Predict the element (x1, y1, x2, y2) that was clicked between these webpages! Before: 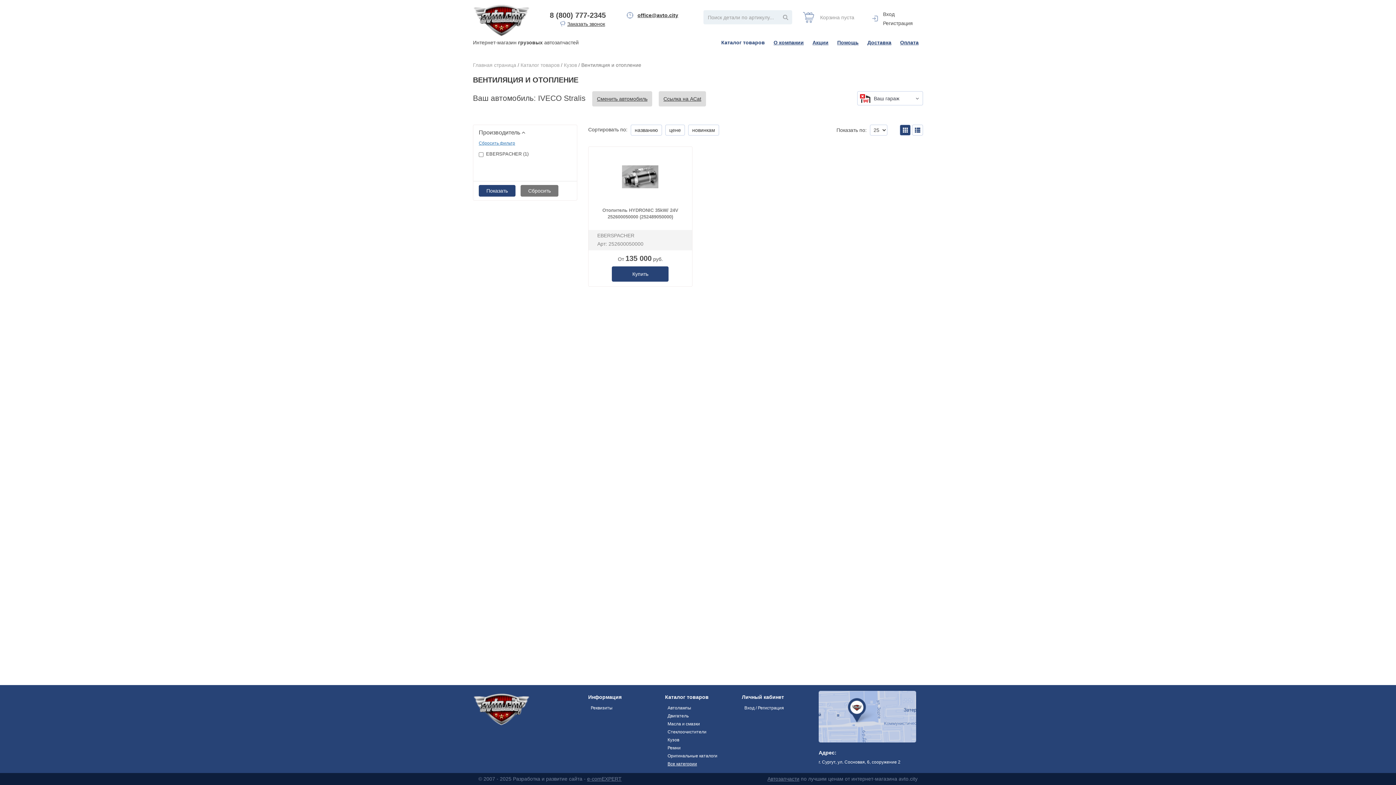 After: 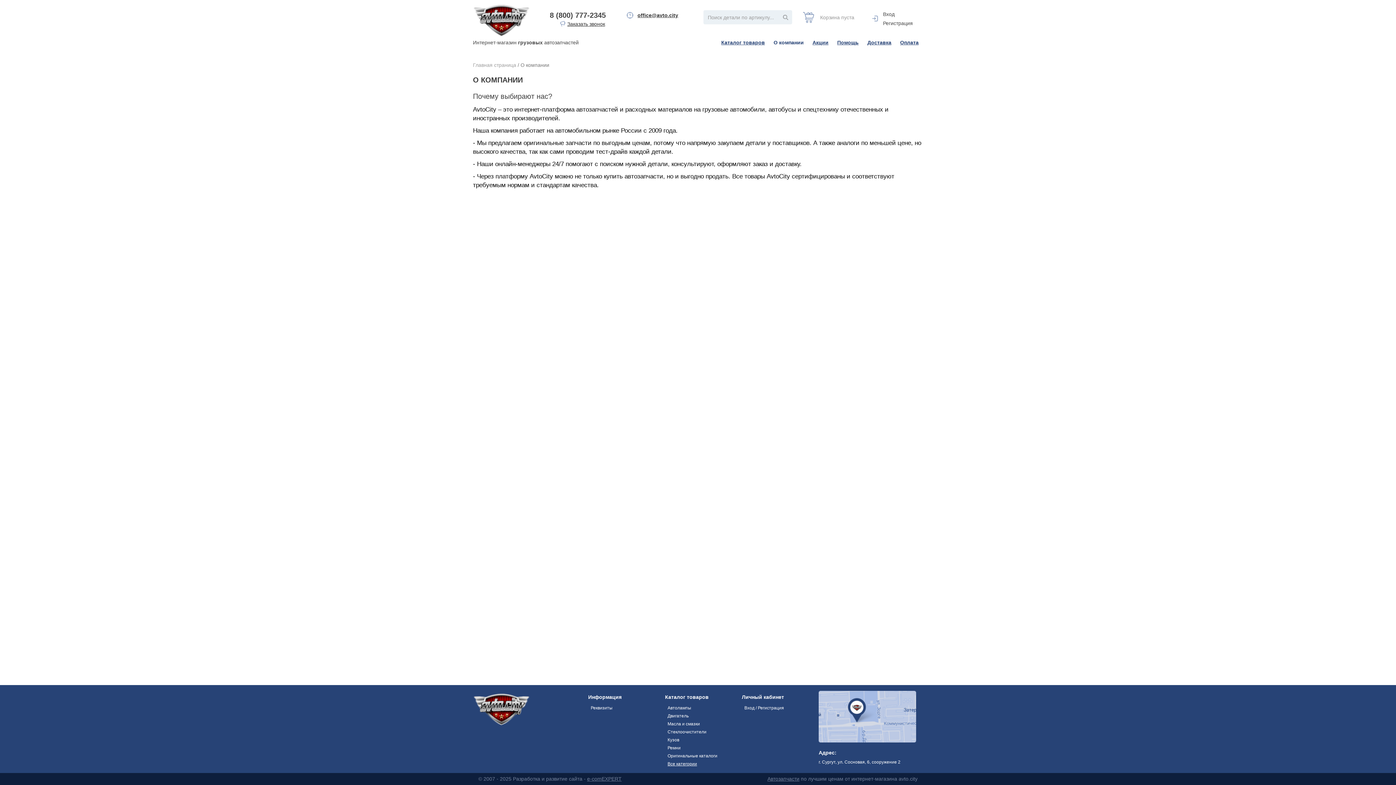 Action: label: О компании bbox: (769, 36, 808, 48)